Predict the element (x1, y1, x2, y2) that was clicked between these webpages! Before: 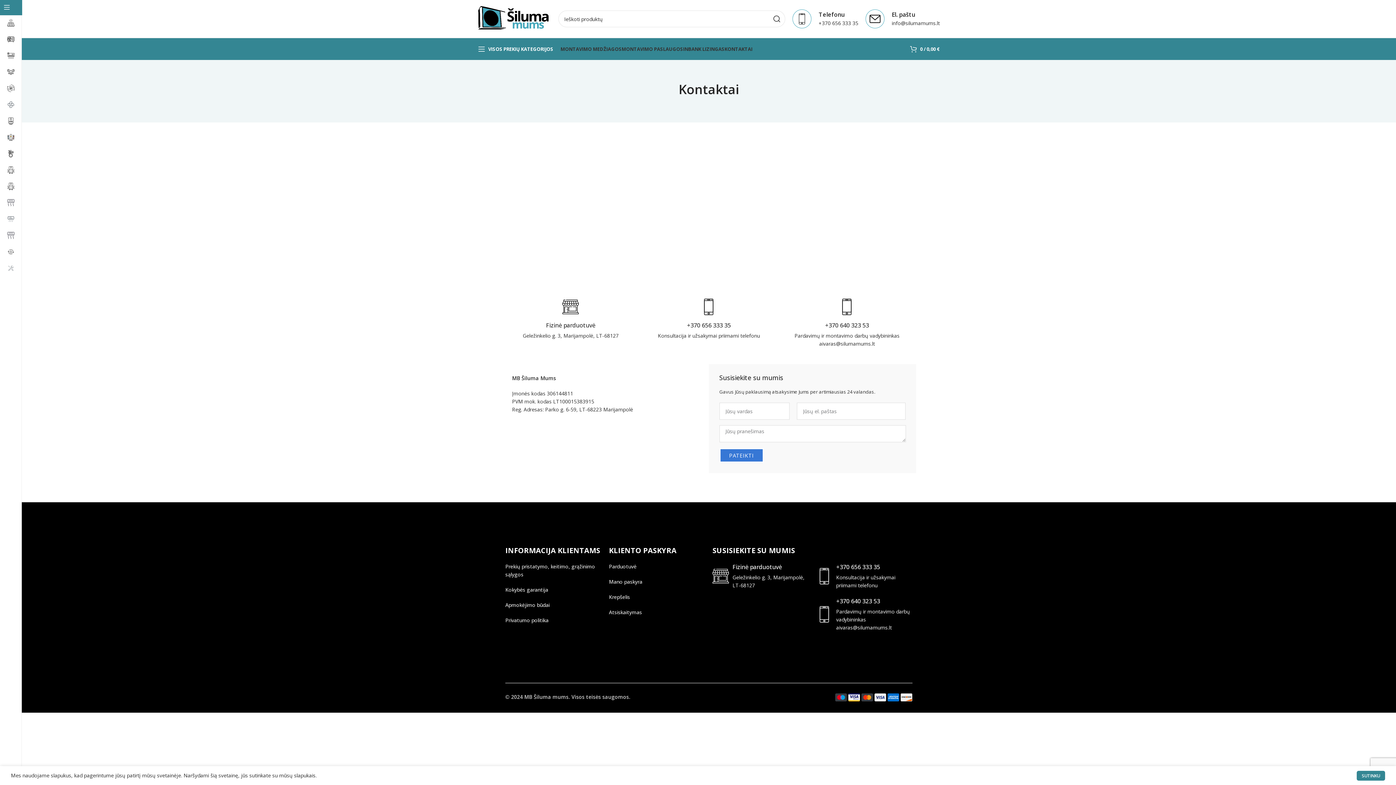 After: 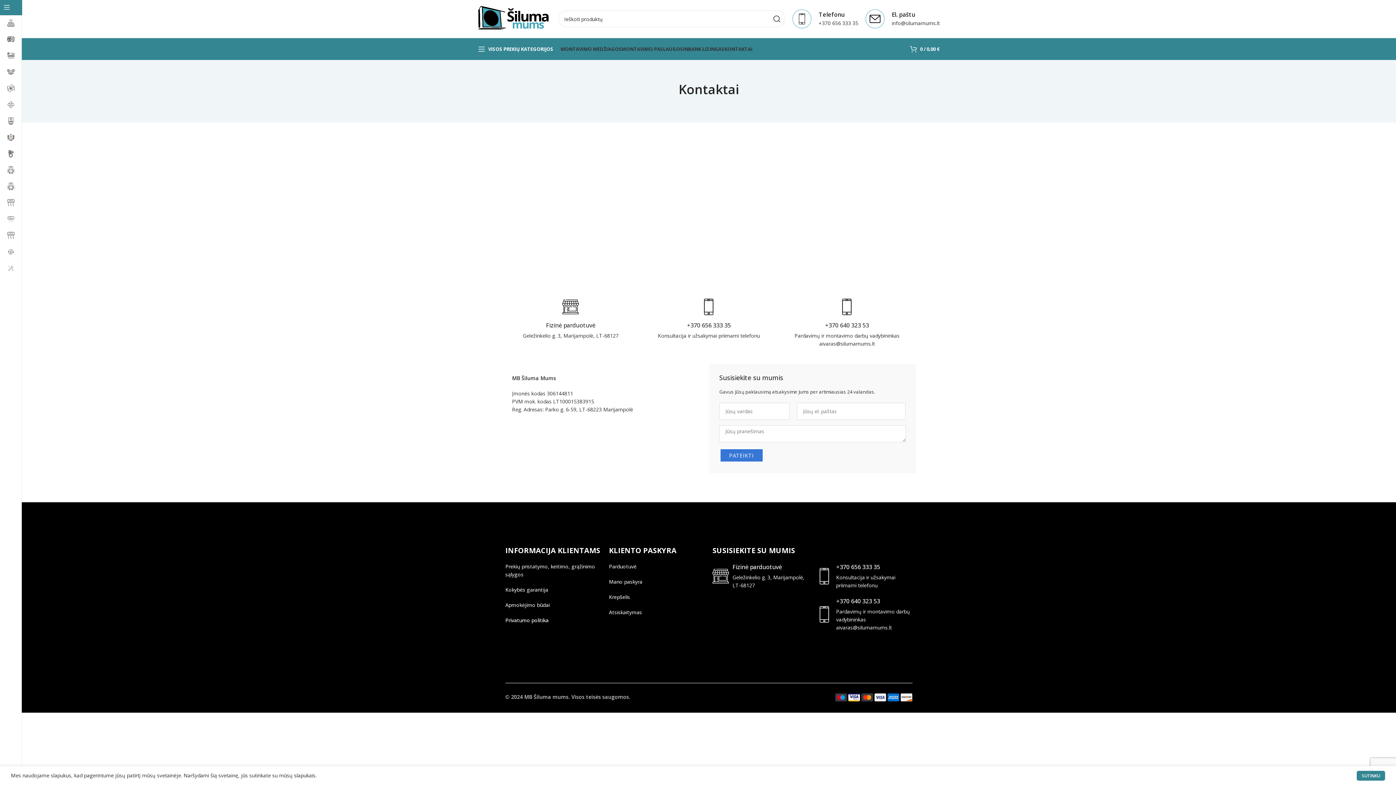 Action: bbox: (505, 617, 548, 624) label: Privatumo politika